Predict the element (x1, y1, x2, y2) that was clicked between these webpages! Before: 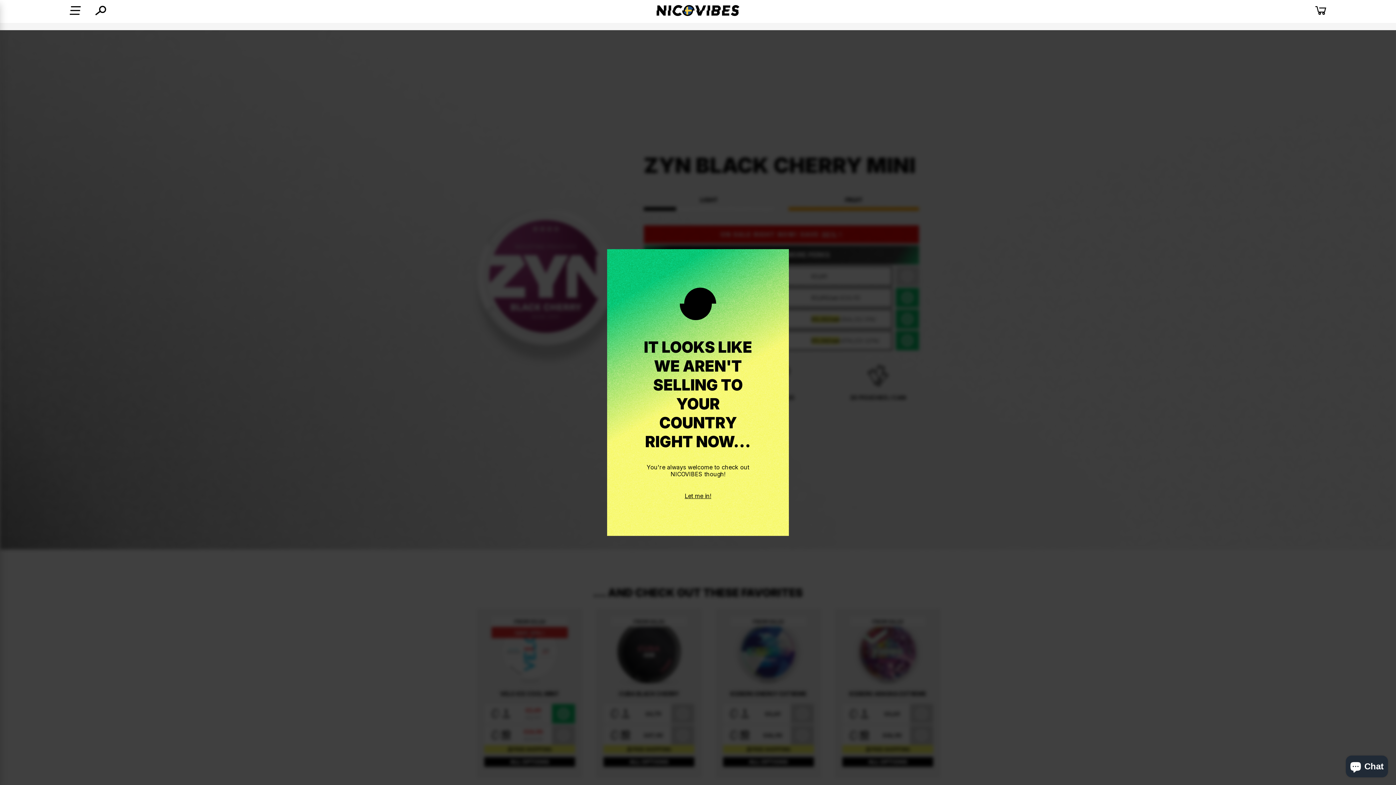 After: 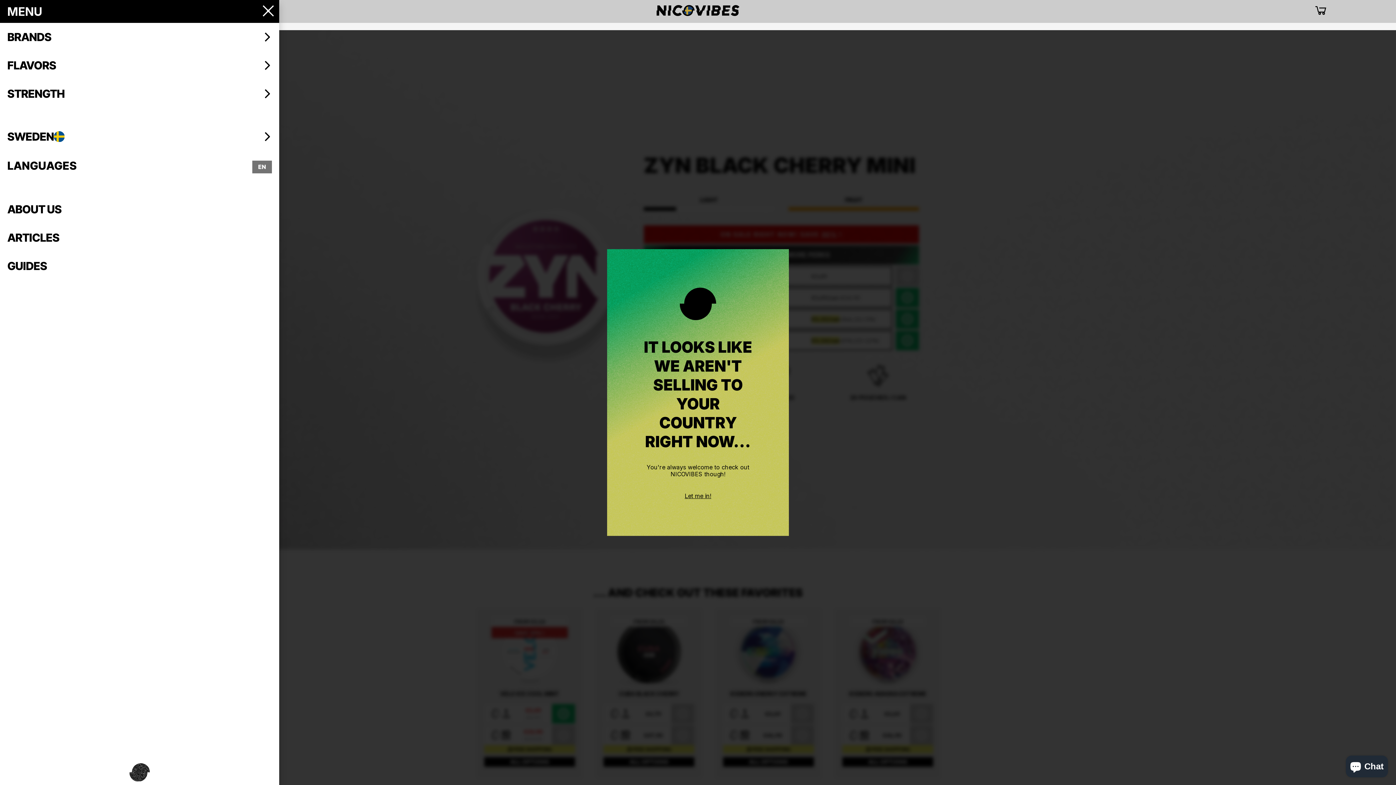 Action: bbox: (69, 5, 80, 17)